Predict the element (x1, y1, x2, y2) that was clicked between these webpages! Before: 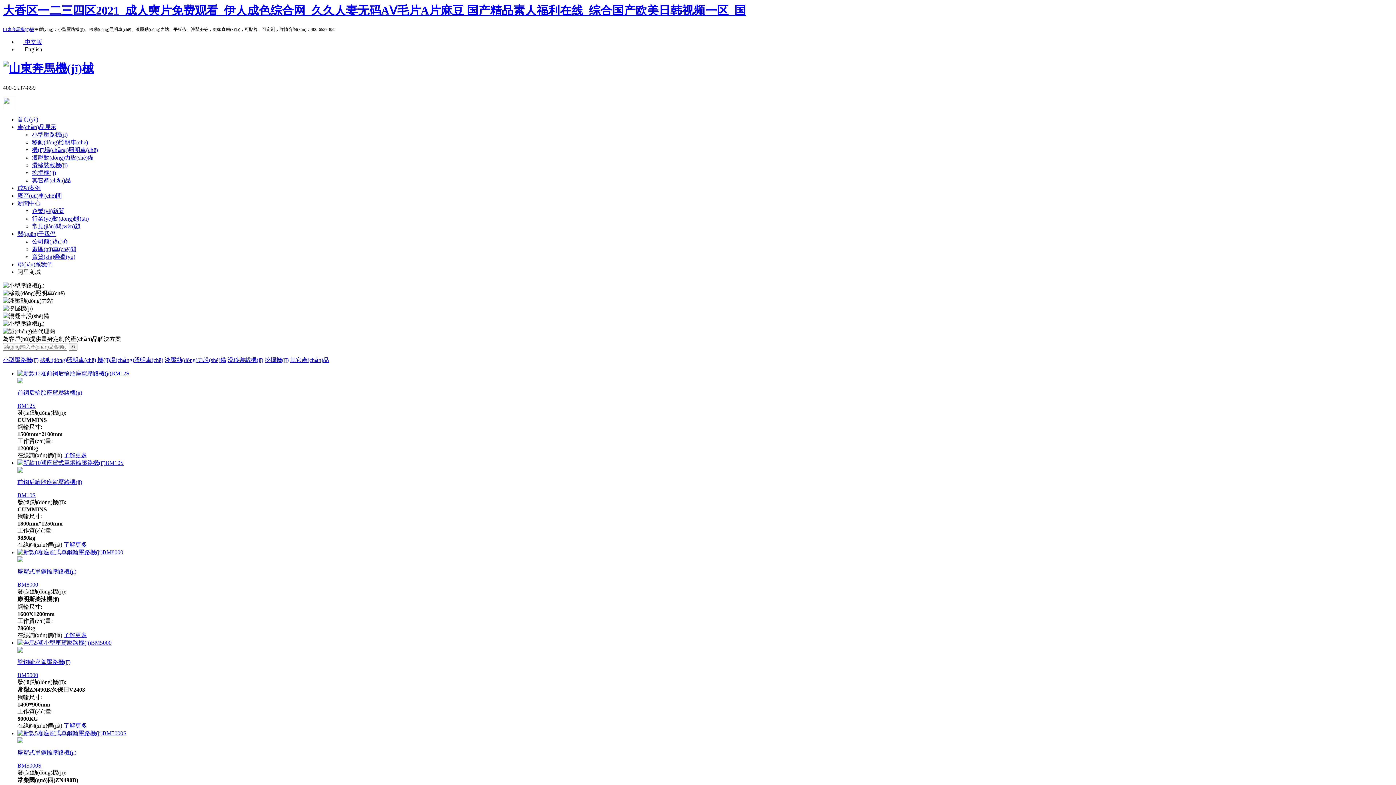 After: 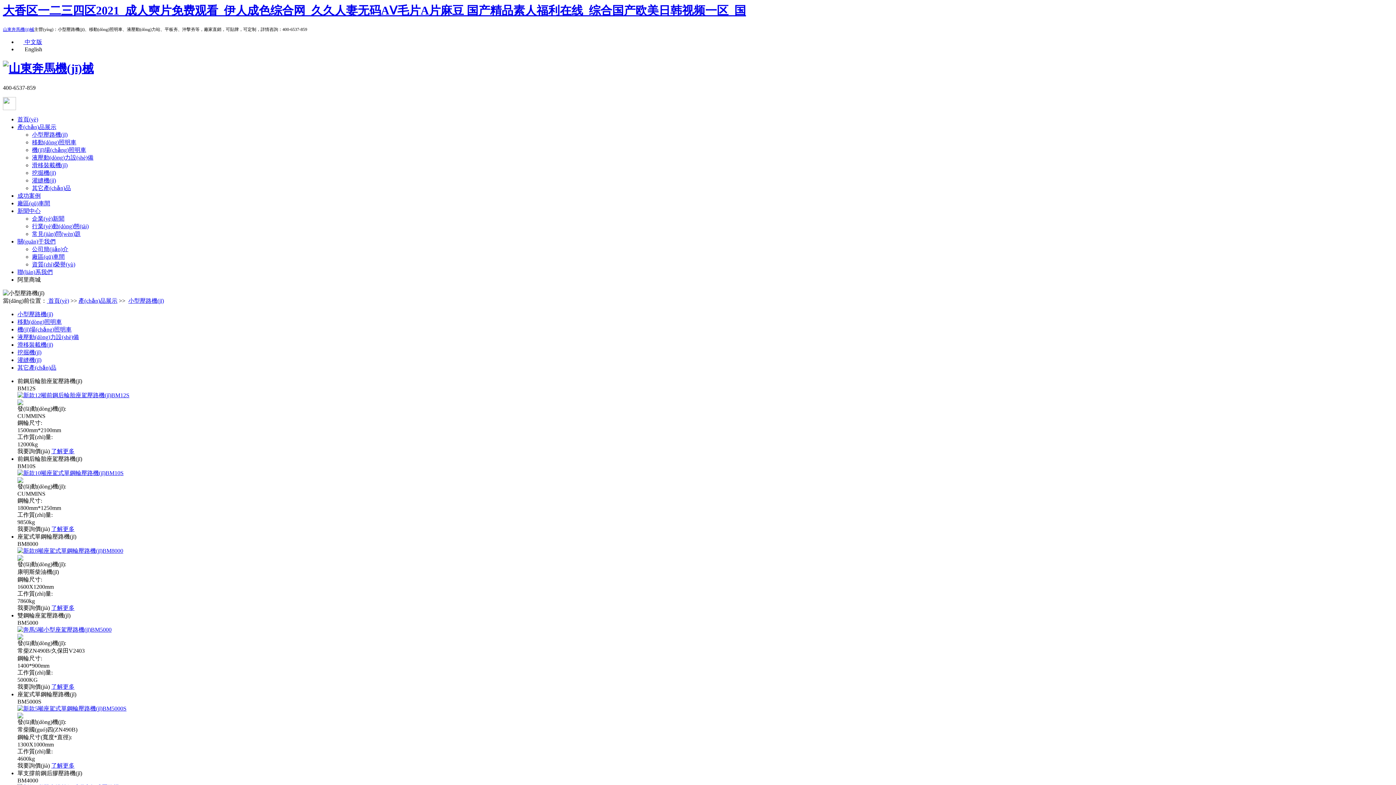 Action: label: 小型壓路機(jī) bbox: (32, 131, 67, 137)